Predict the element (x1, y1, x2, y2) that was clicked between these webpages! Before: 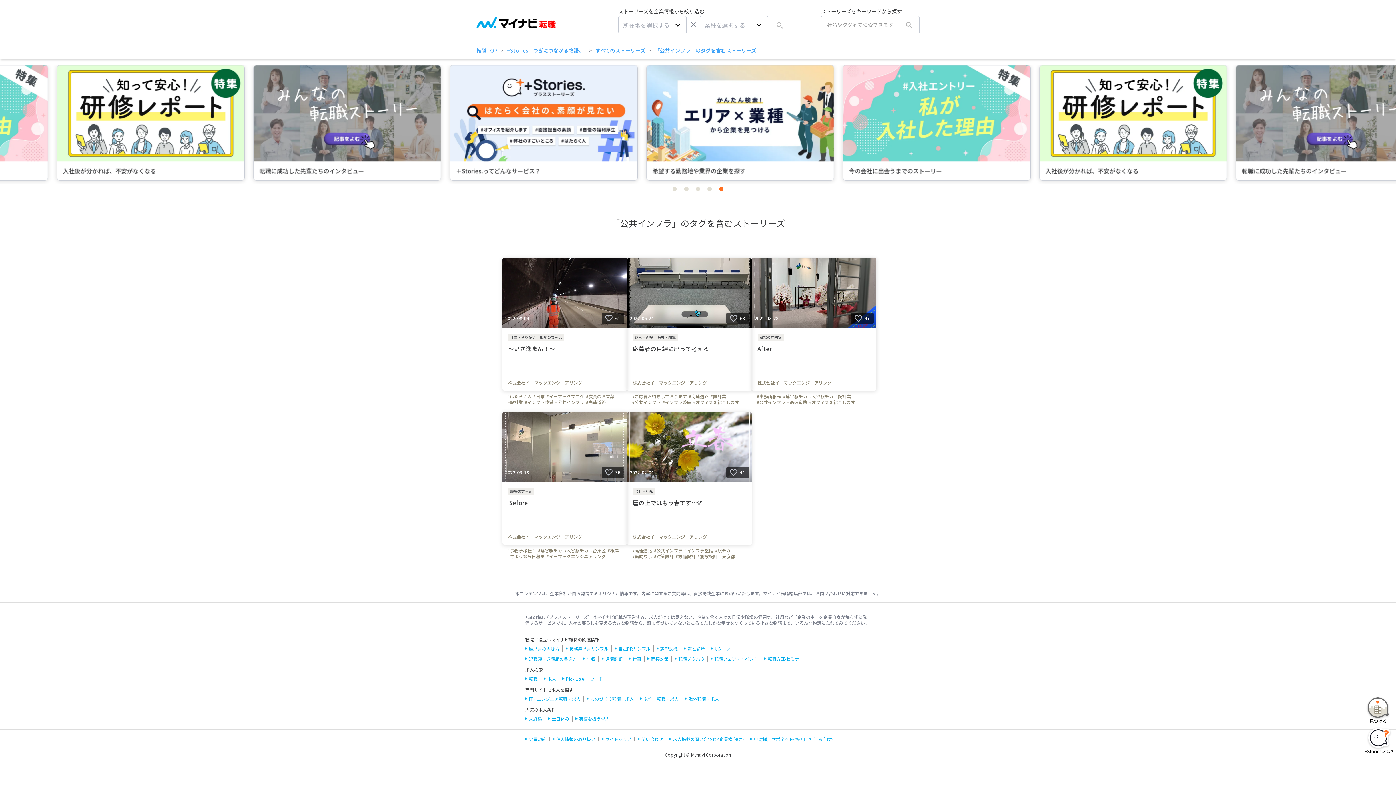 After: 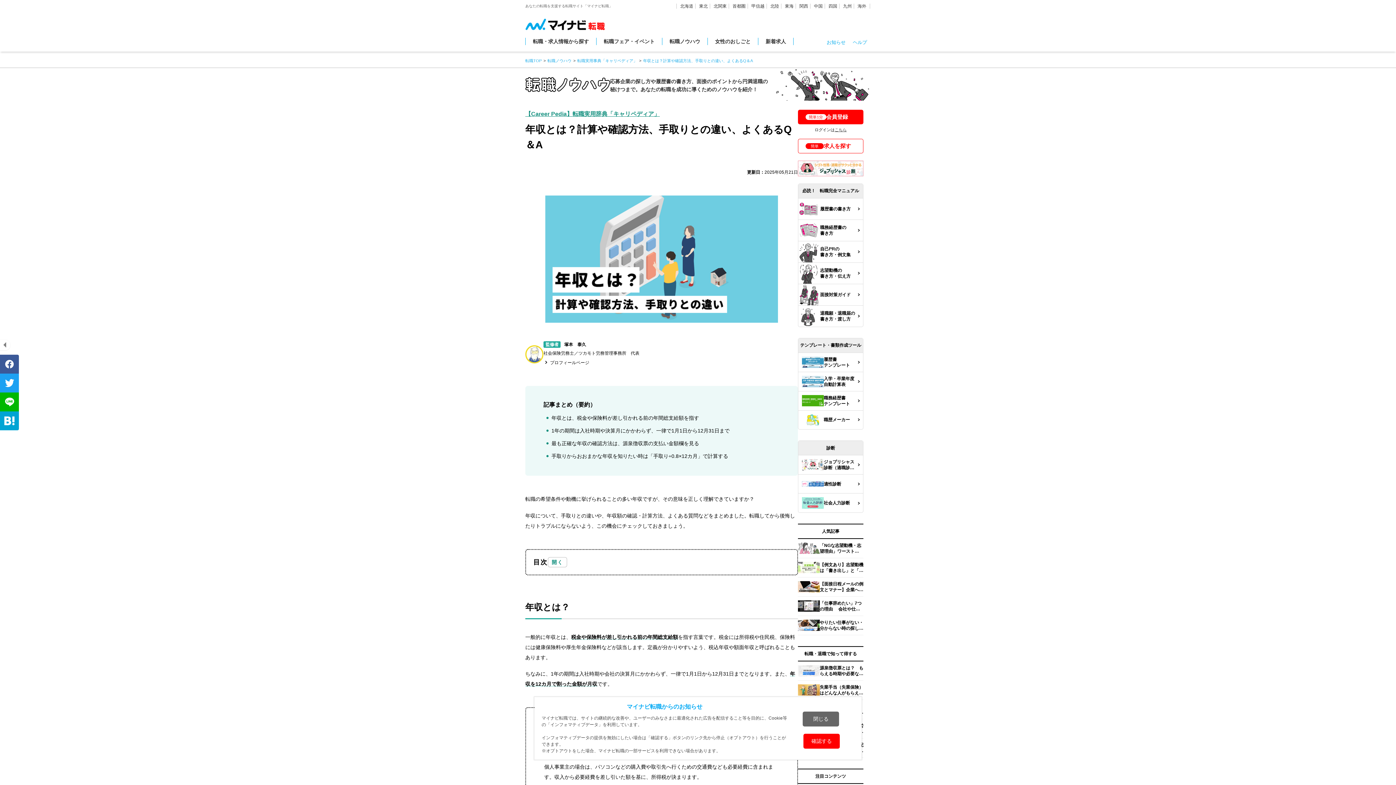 Action: label: 年収 bbox: (583, 656, 595, 662)